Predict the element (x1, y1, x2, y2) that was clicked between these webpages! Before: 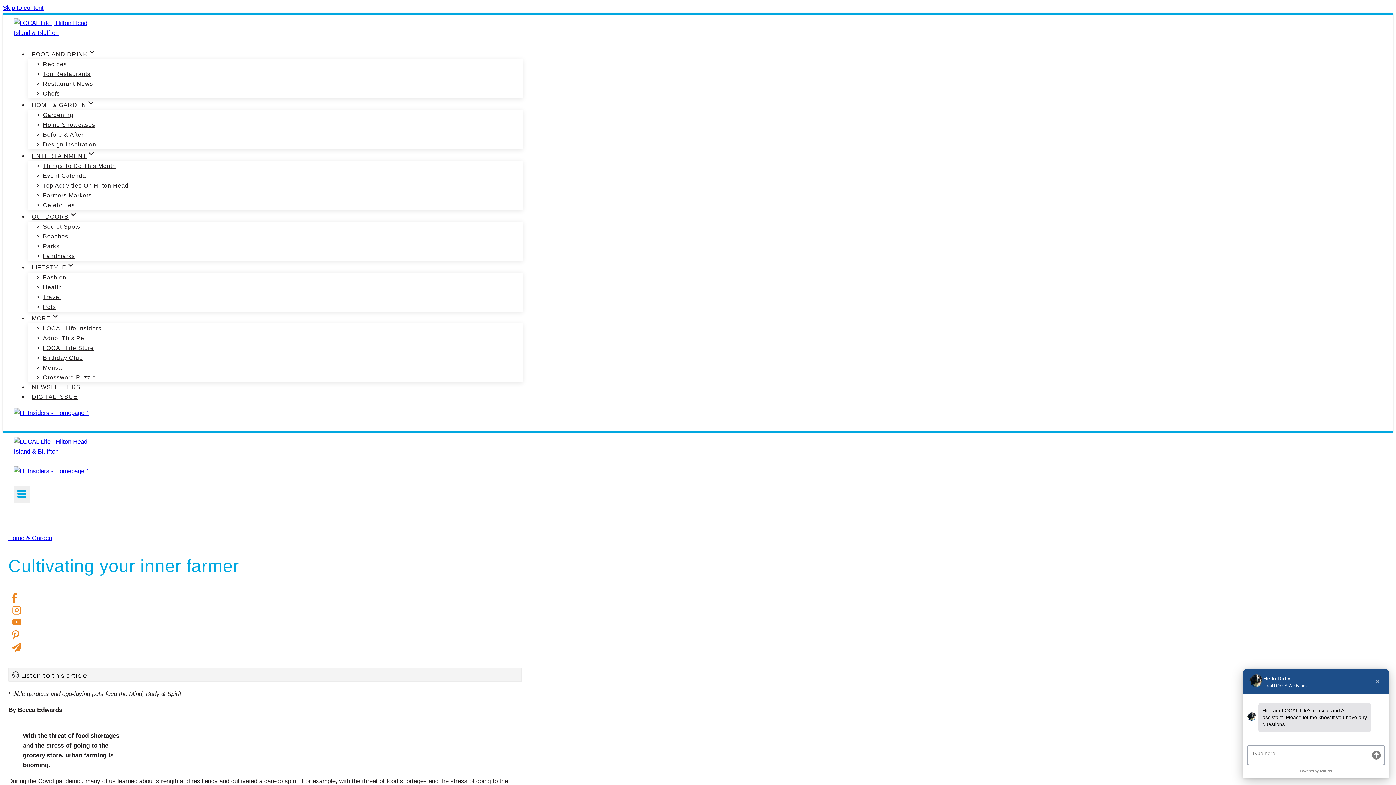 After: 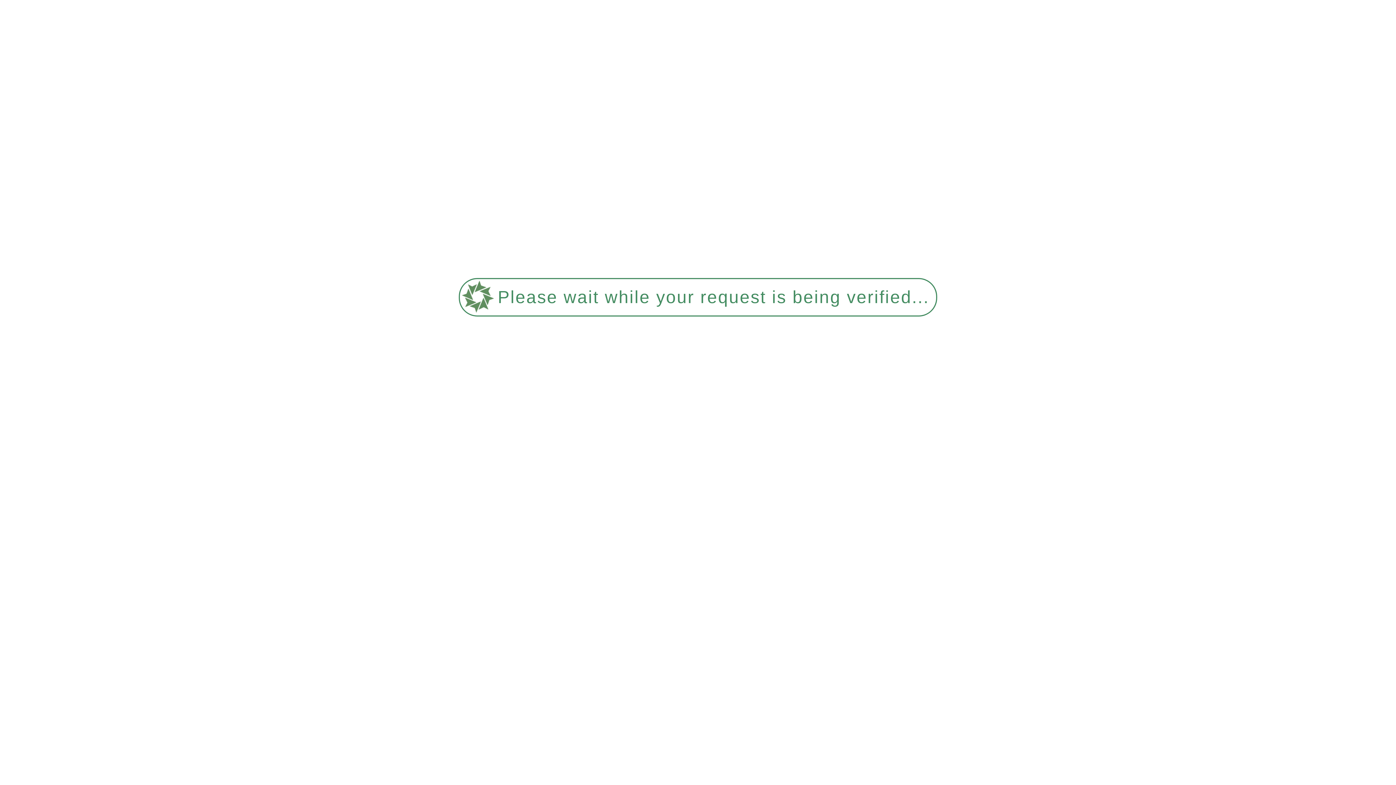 Action: bbox: (42, 301, 56, 313) label: Pets